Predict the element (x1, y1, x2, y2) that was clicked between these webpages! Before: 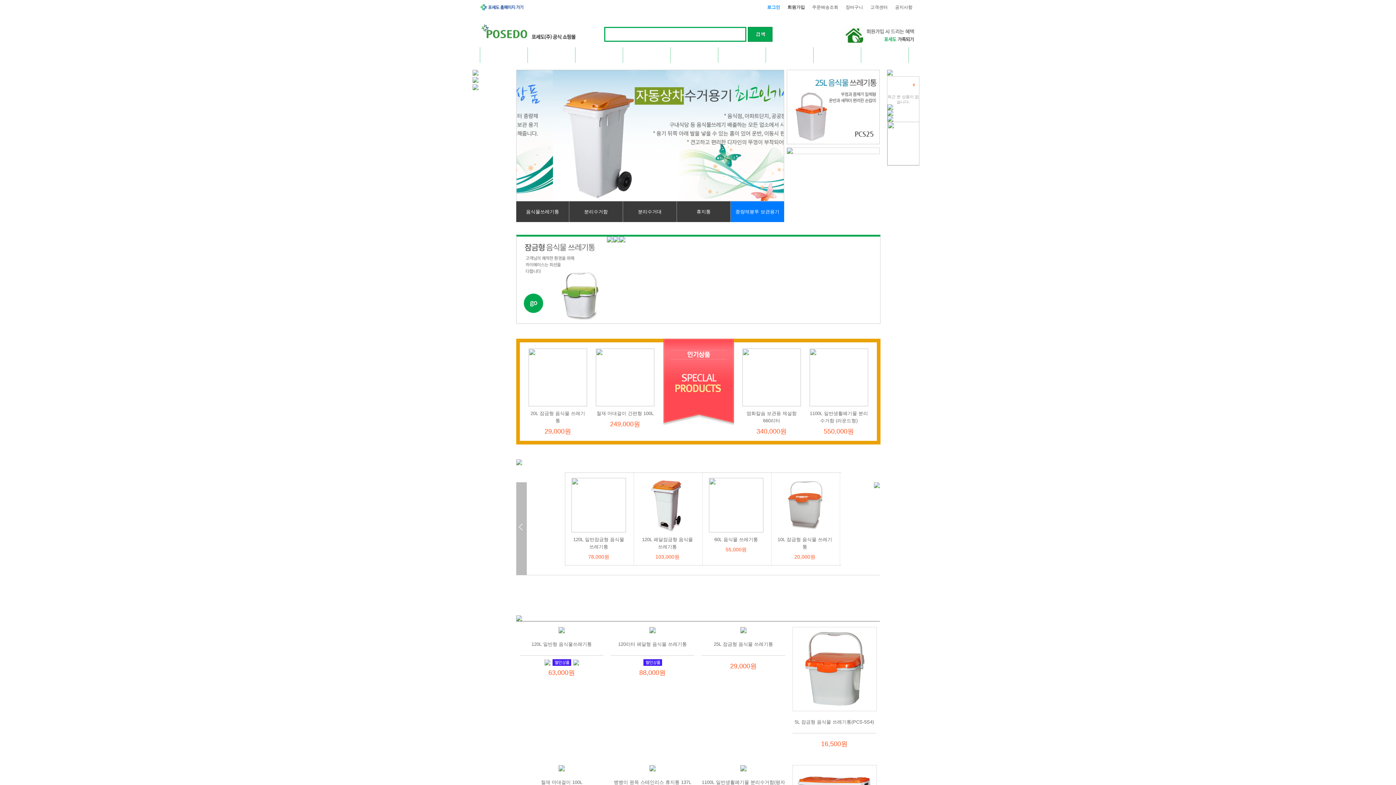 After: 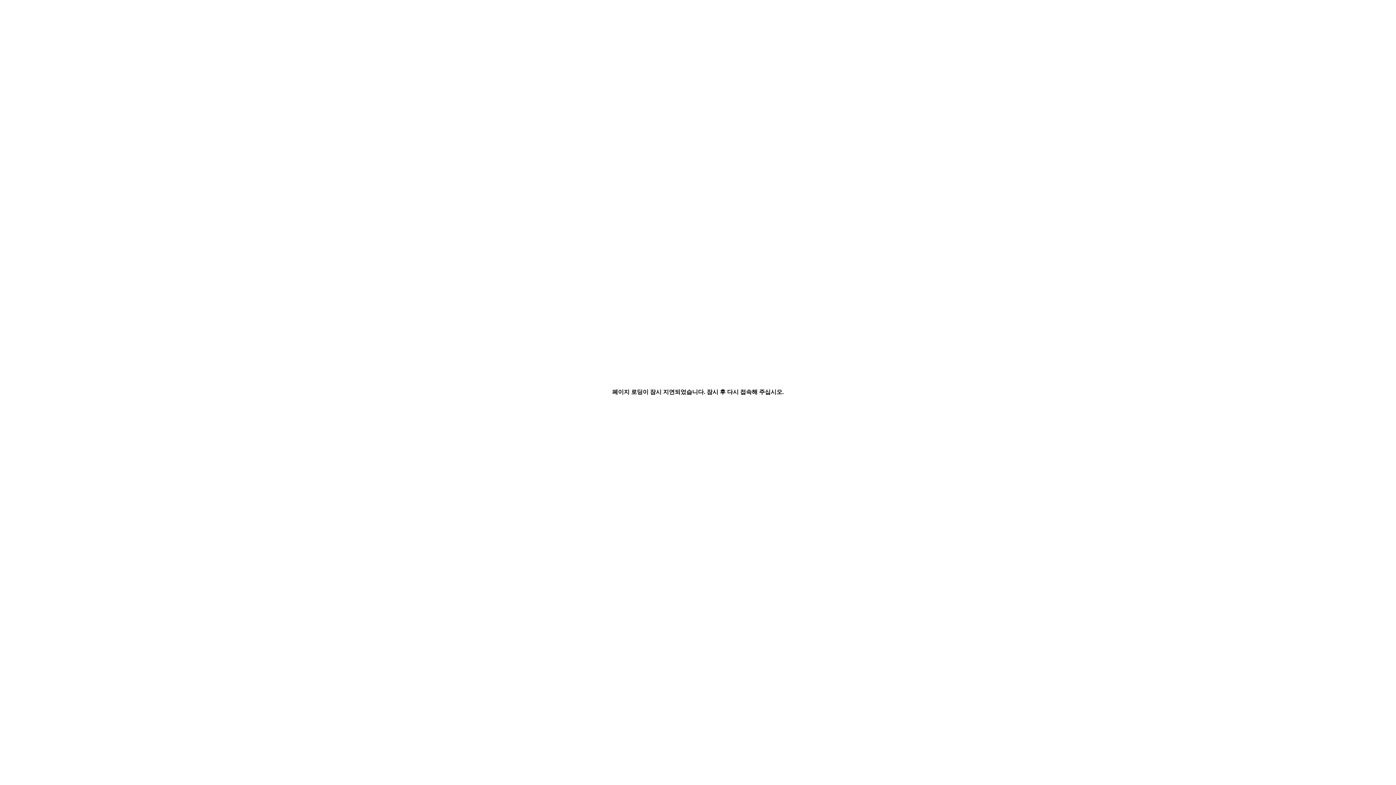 Action: bbox: (516, 132, 784, 137)